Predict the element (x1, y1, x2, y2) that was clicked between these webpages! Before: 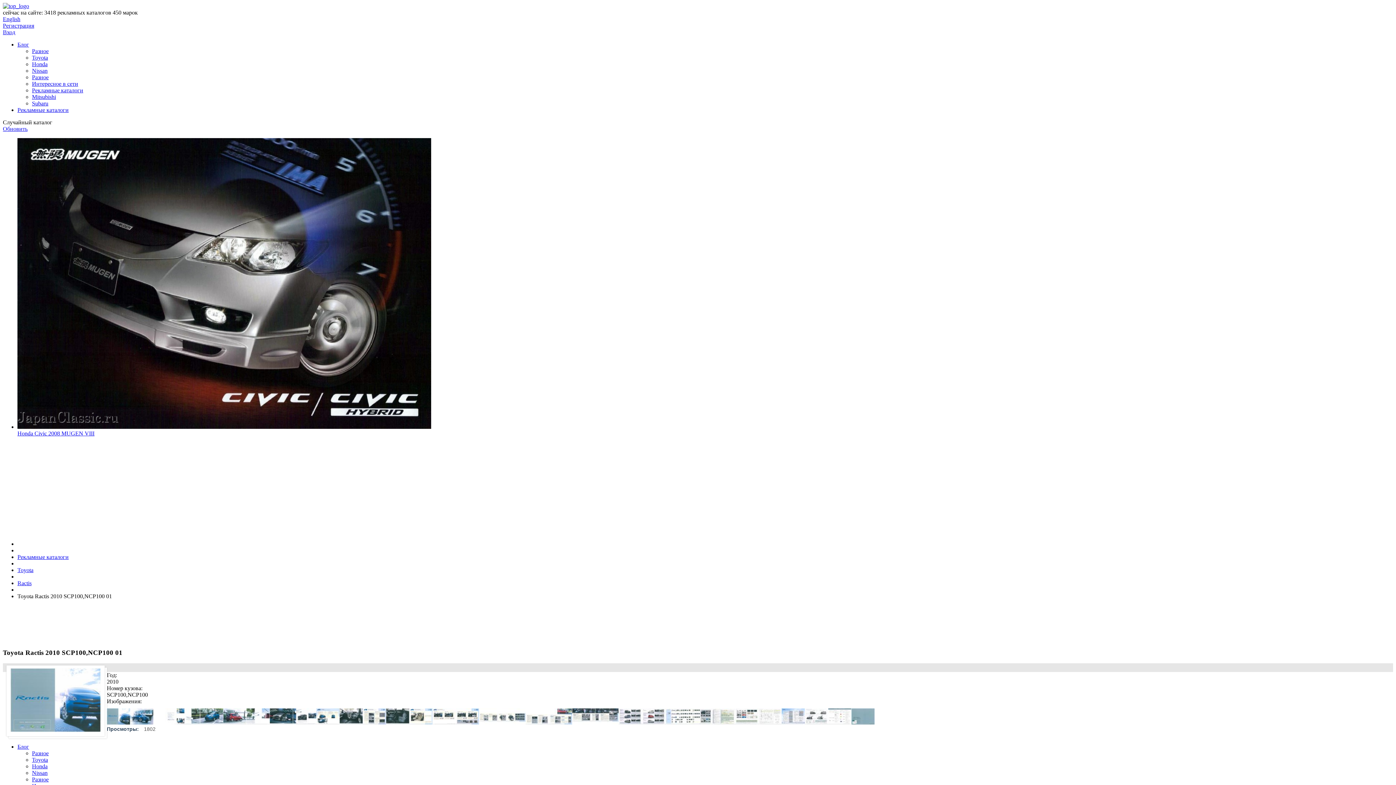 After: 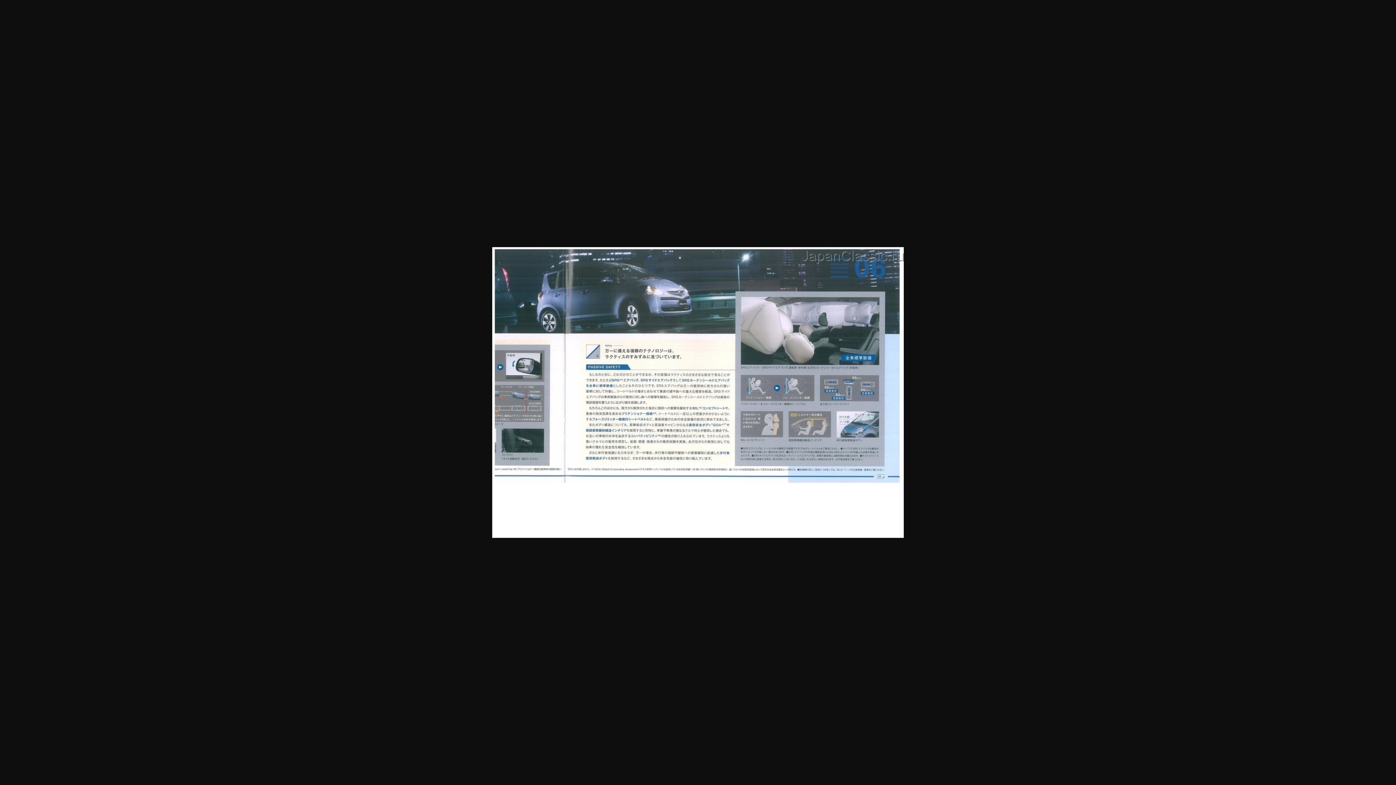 Action: bbox: (595, 720, 618, 726)